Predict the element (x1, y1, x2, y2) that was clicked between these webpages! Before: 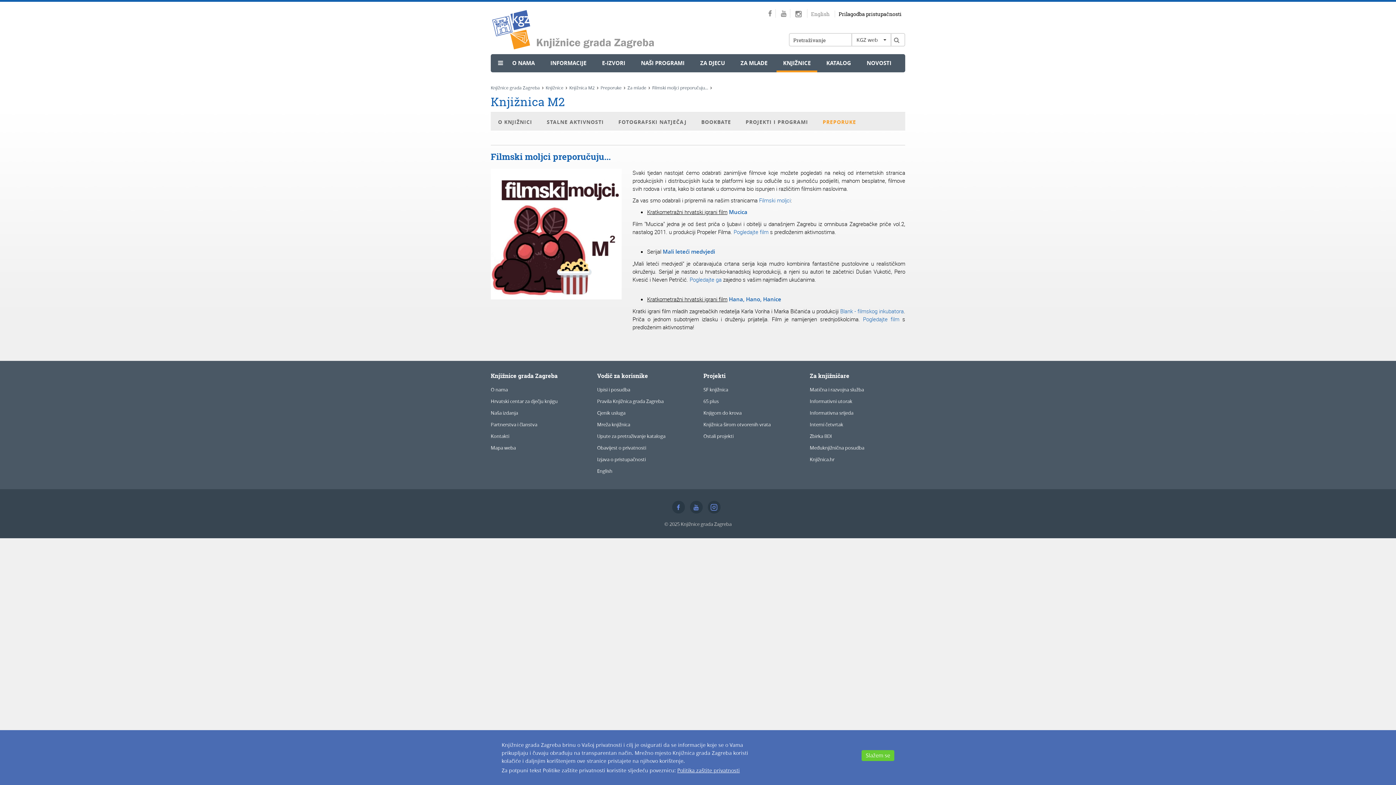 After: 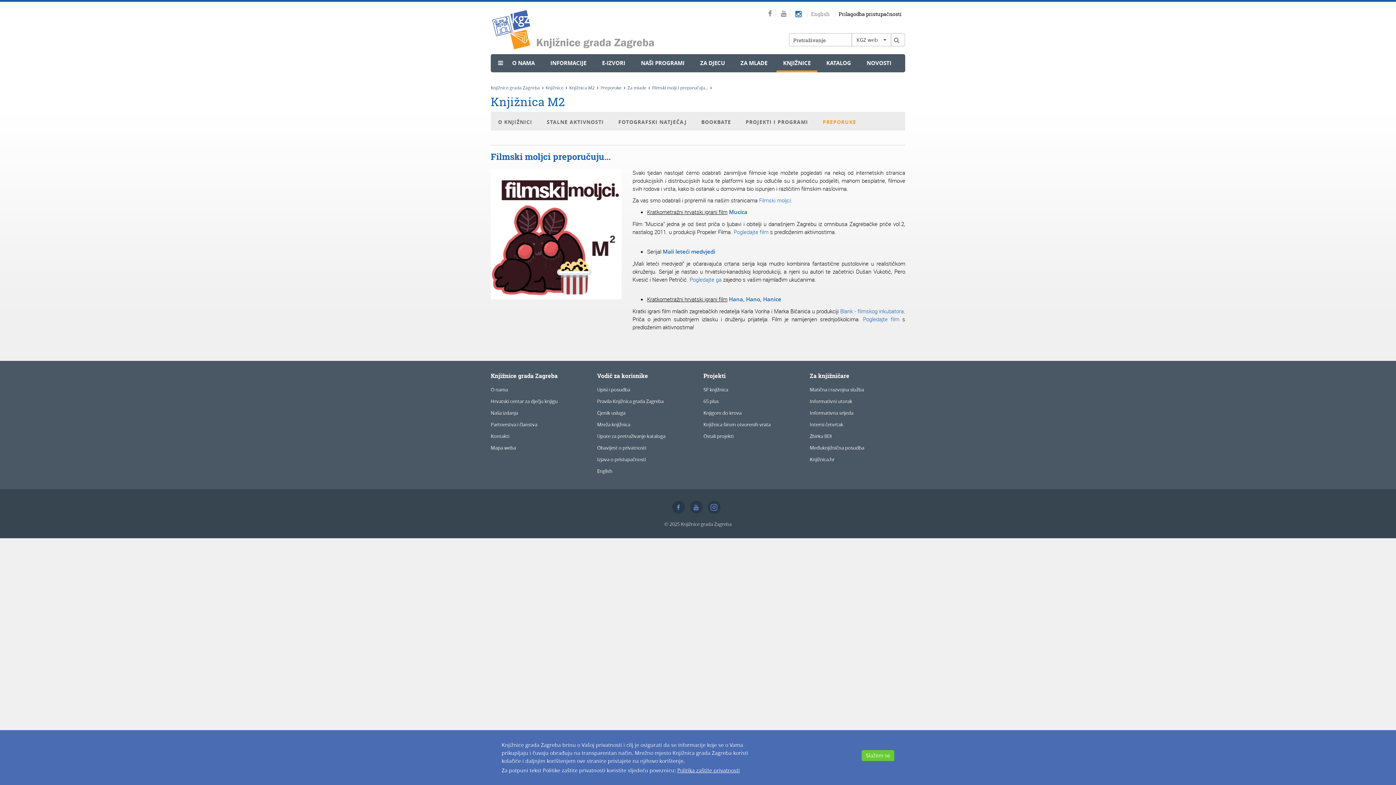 Action: bbox: (792, 9, 807, 17) label:  